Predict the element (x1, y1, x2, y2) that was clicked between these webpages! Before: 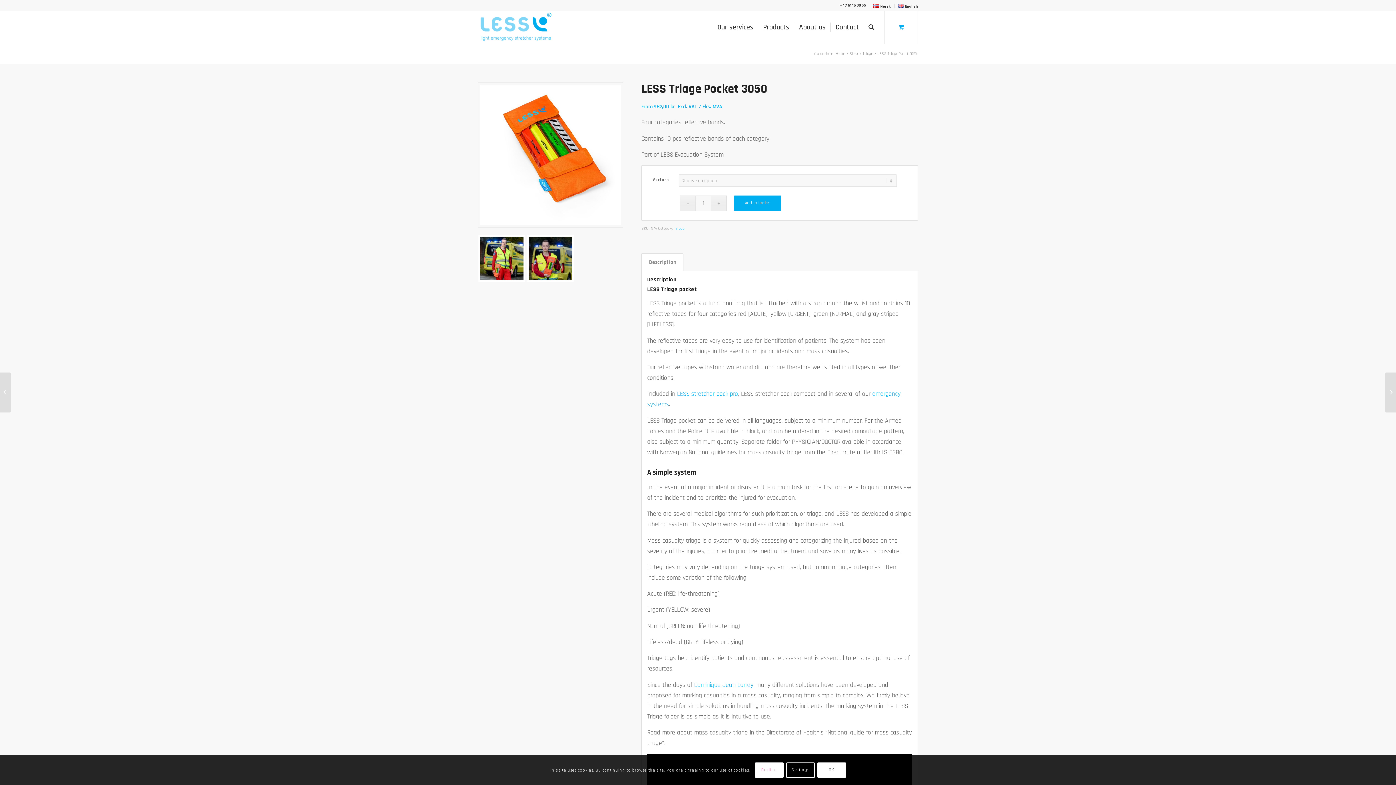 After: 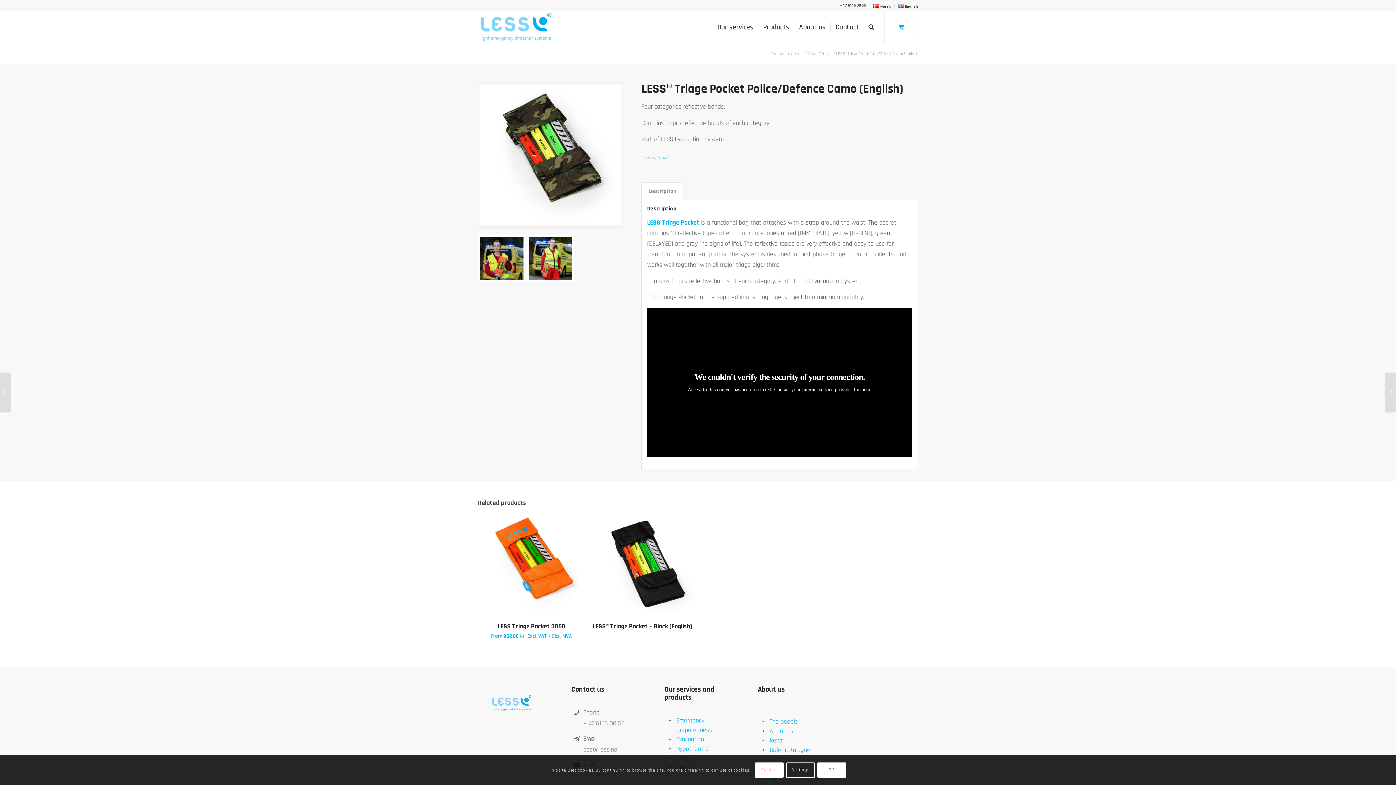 Action: label: 	LESS® Triage Pocket Police/Defence Camo (English) bbox: (1385, 372, 1396, 412)